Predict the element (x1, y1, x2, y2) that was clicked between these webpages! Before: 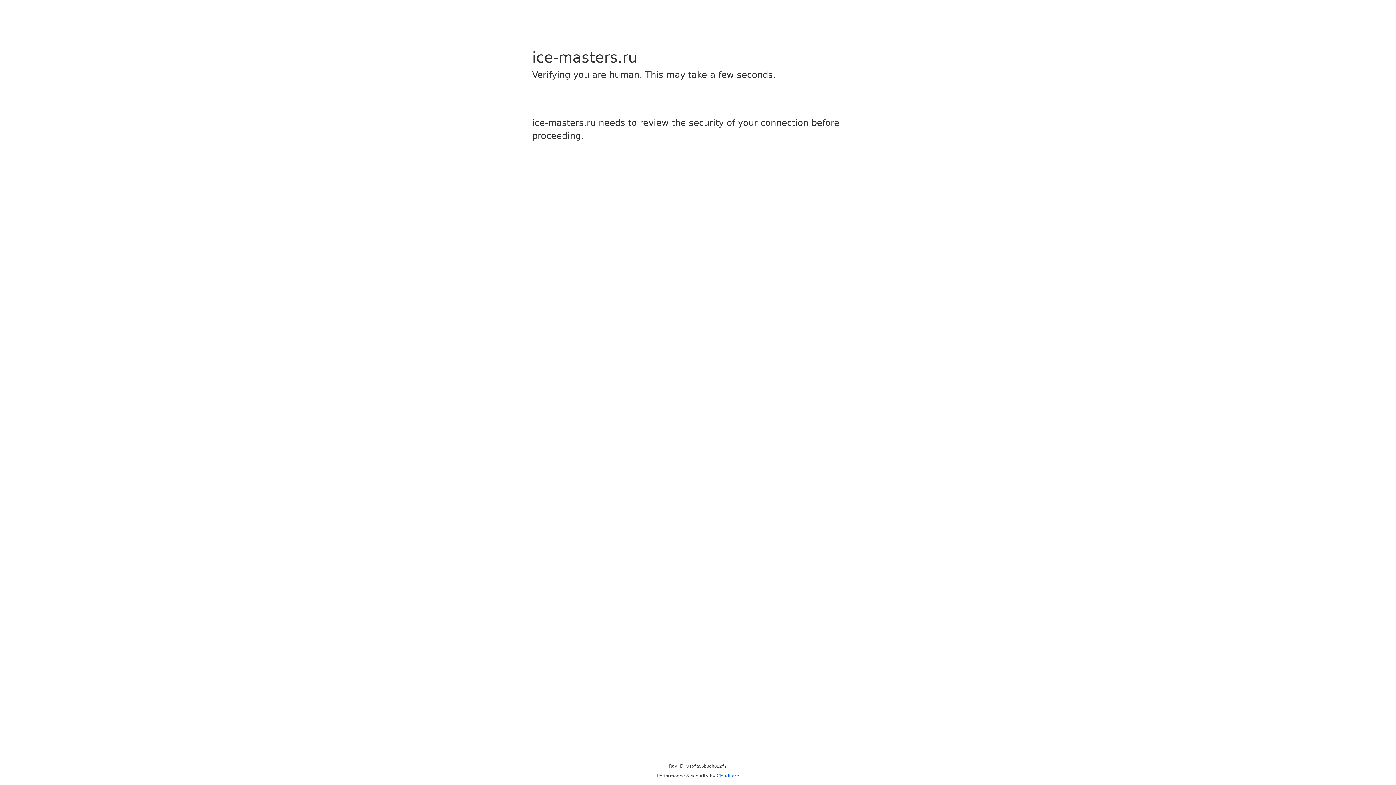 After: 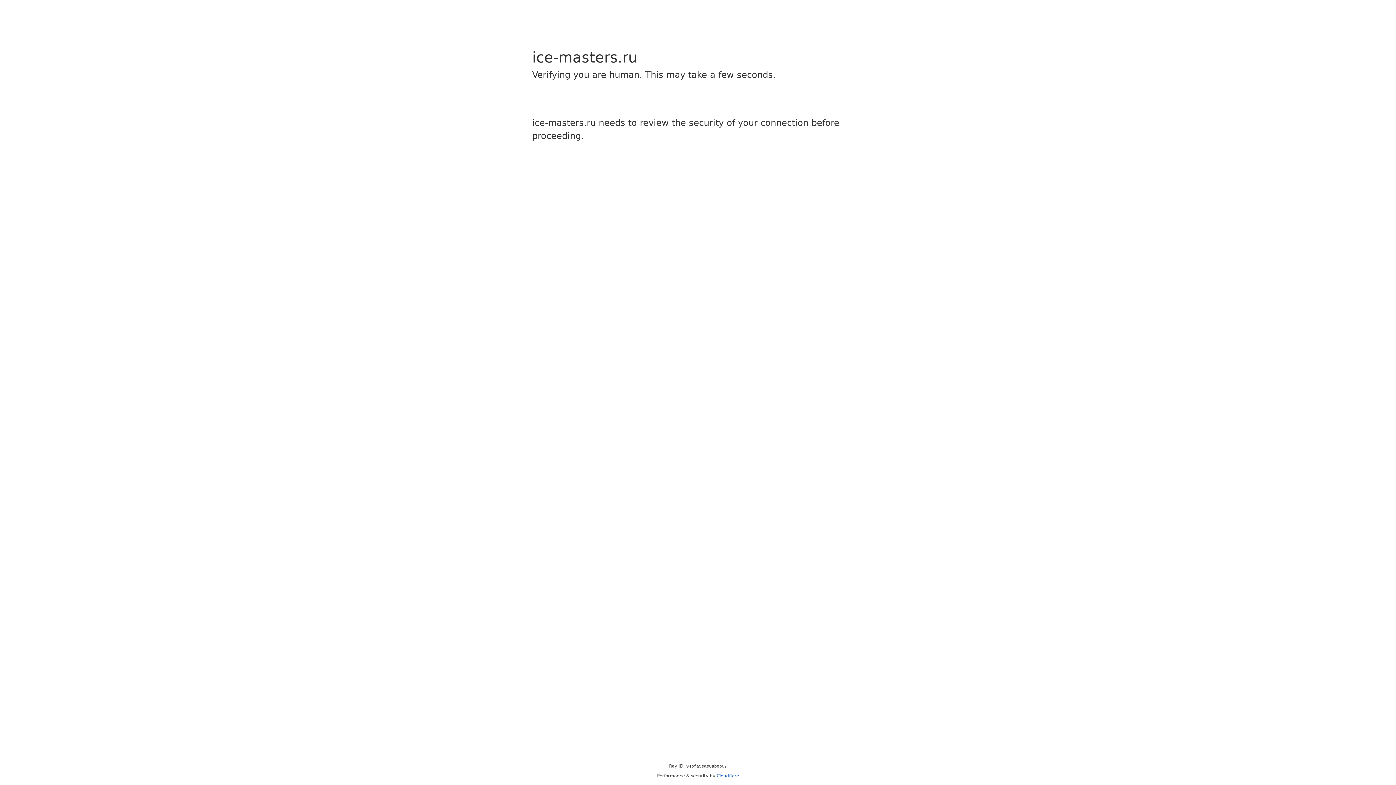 Action: bbox: (716, 773, 739, 778) label: Cloudflare